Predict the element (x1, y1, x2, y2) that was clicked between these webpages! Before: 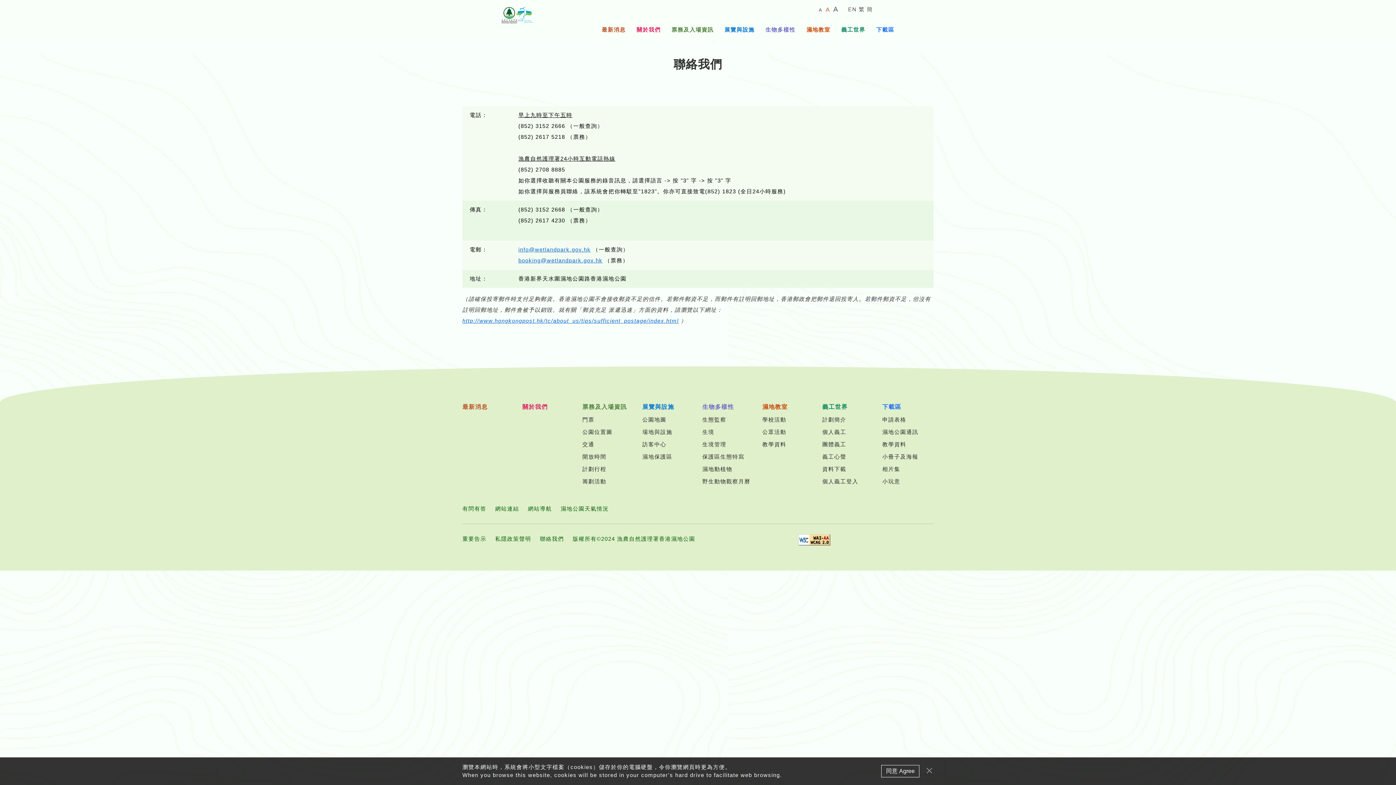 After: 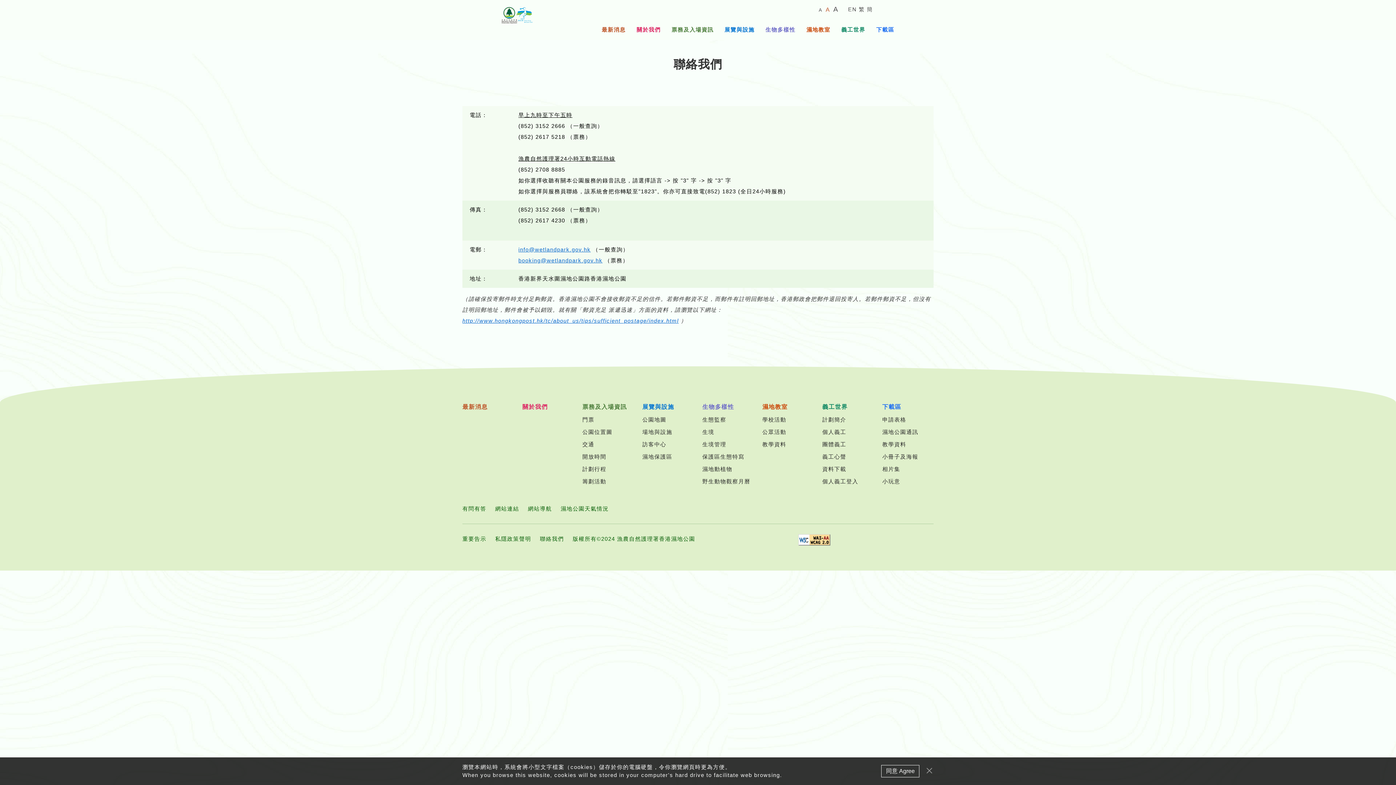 Action: bbox: (462, 317, 678, 324) label: http://www.hongkongpost.hk/tc/about_us/tips/sufficient_postage/index.html